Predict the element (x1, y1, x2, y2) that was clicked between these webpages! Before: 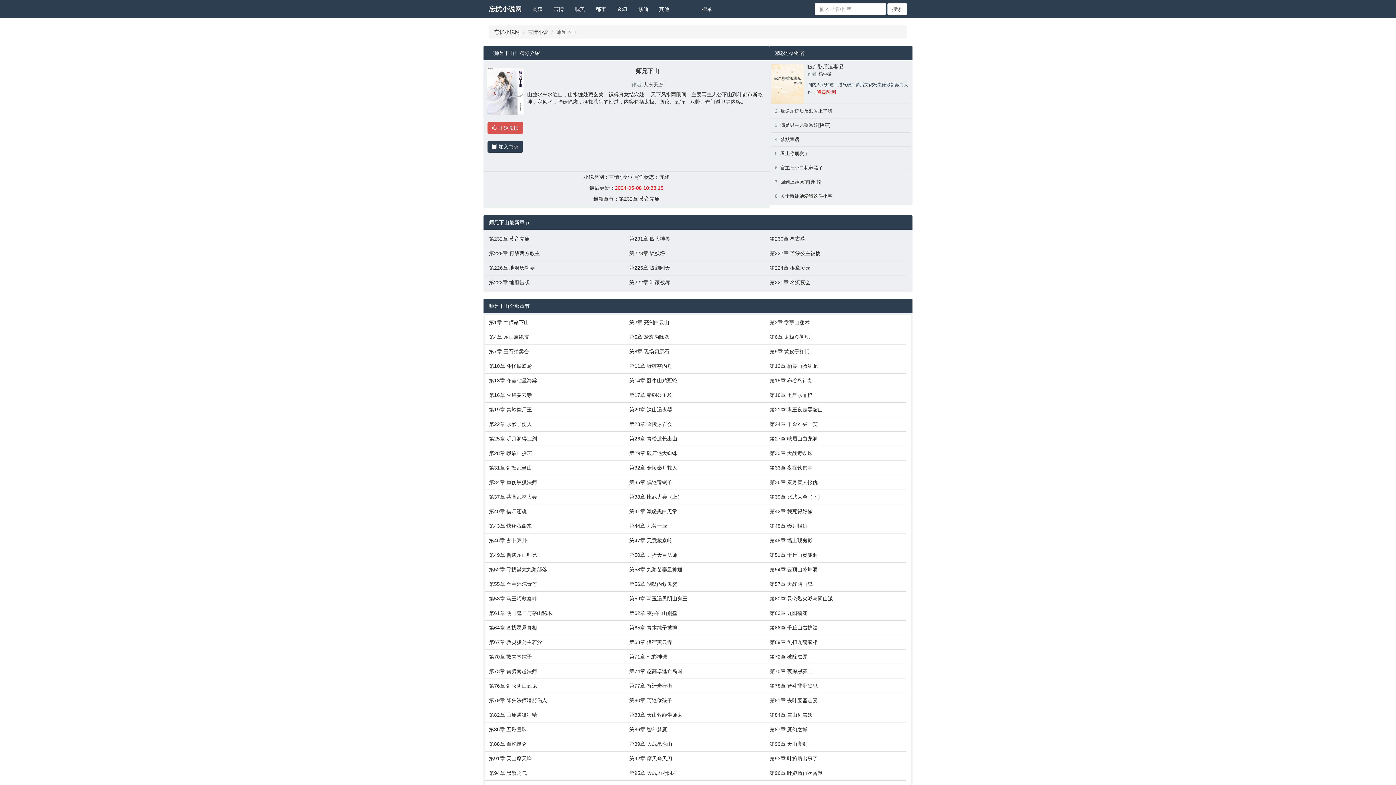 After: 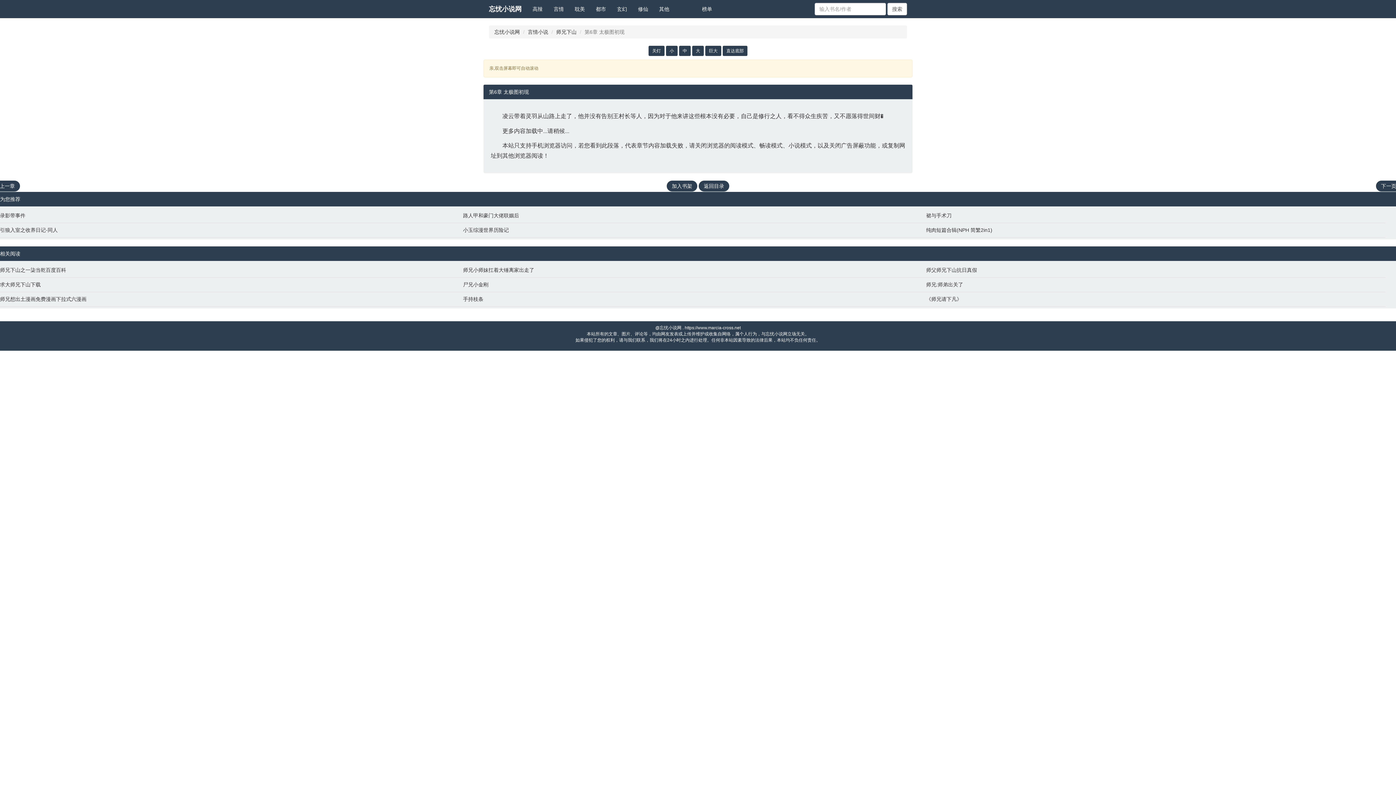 Action: bbox: (769, 333, 903, 340) label: 第6章 太极图初现